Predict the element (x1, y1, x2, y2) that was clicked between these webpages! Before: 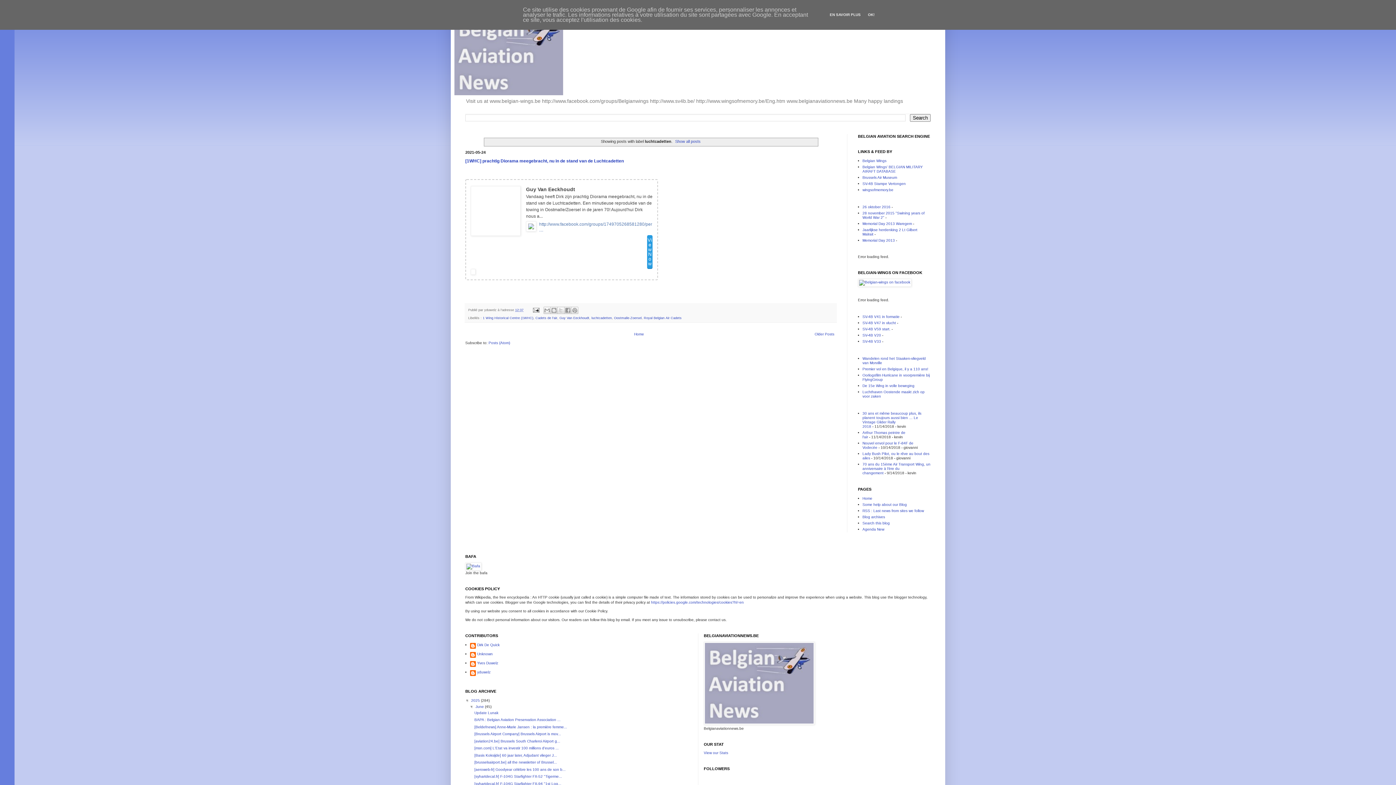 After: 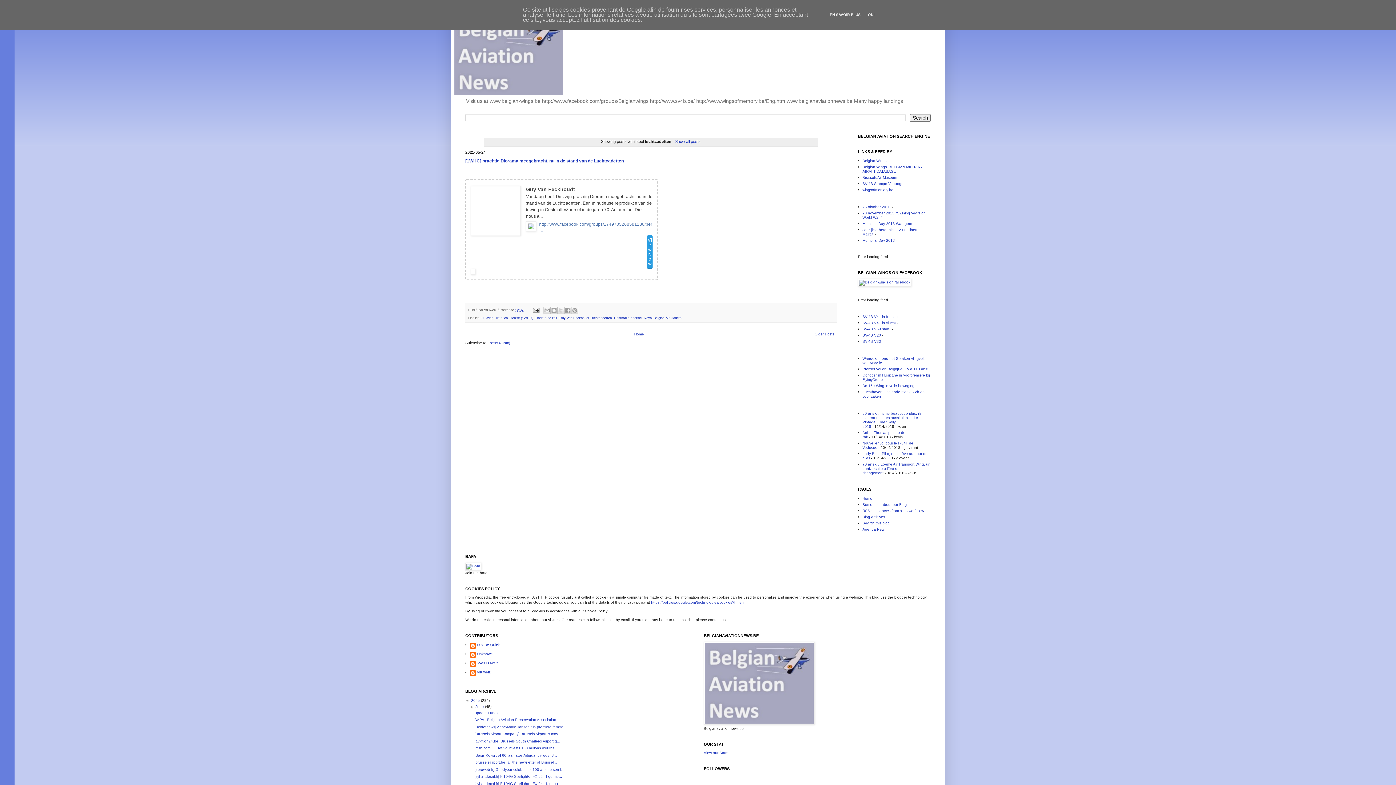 Action: bbox: (591, 316, 612, 319) label: luchtcadetten